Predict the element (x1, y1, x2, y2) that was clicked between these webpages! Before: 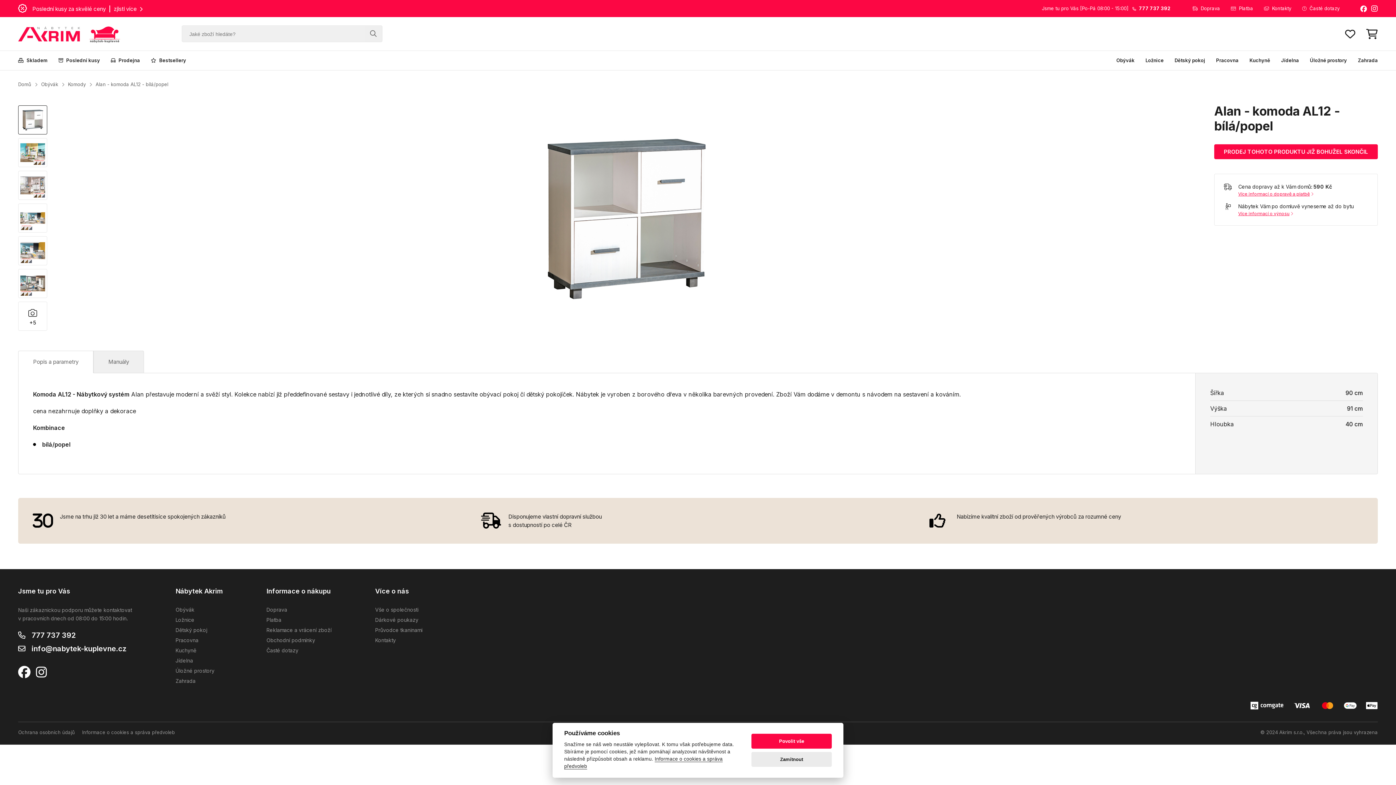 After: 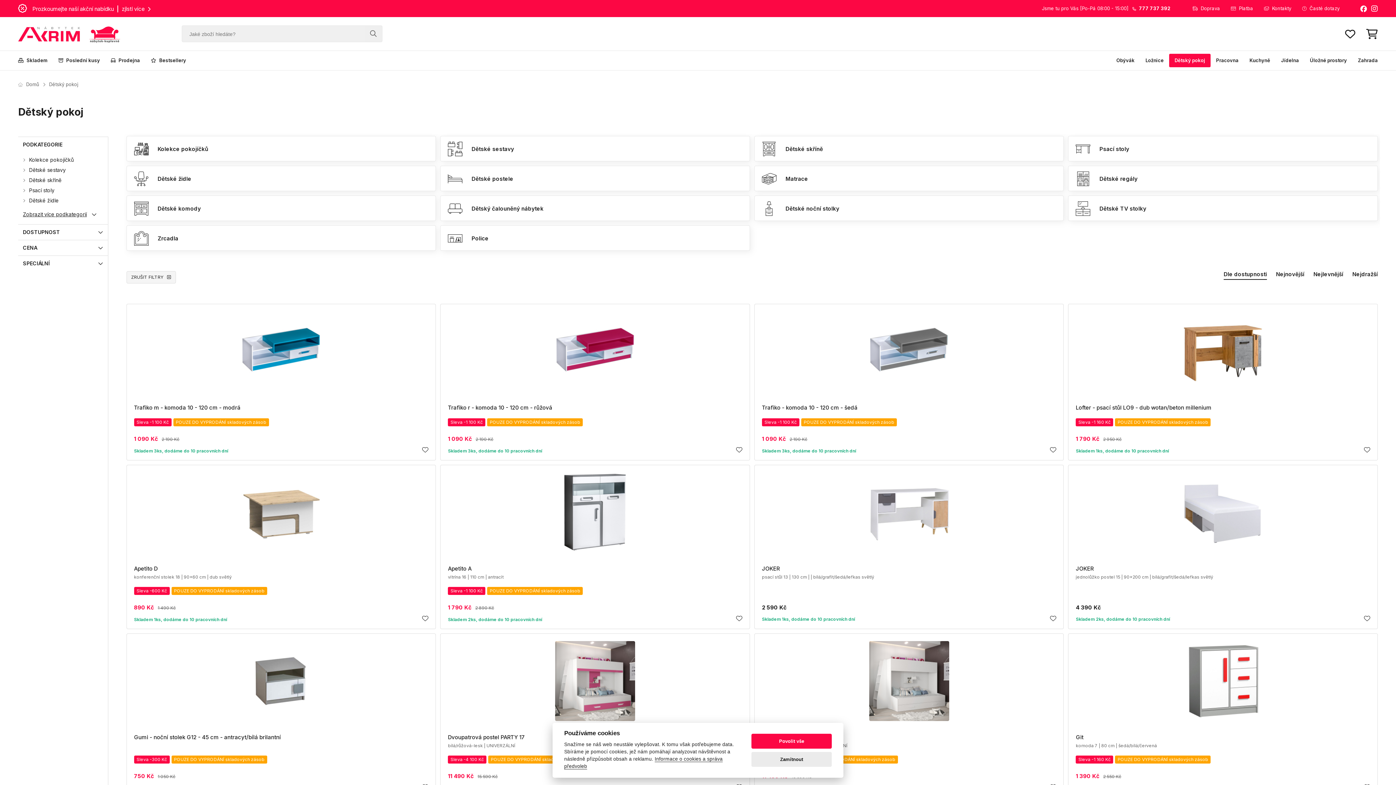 Action: label: Dětský pokoj bbox: (175, 627, 207, 633)